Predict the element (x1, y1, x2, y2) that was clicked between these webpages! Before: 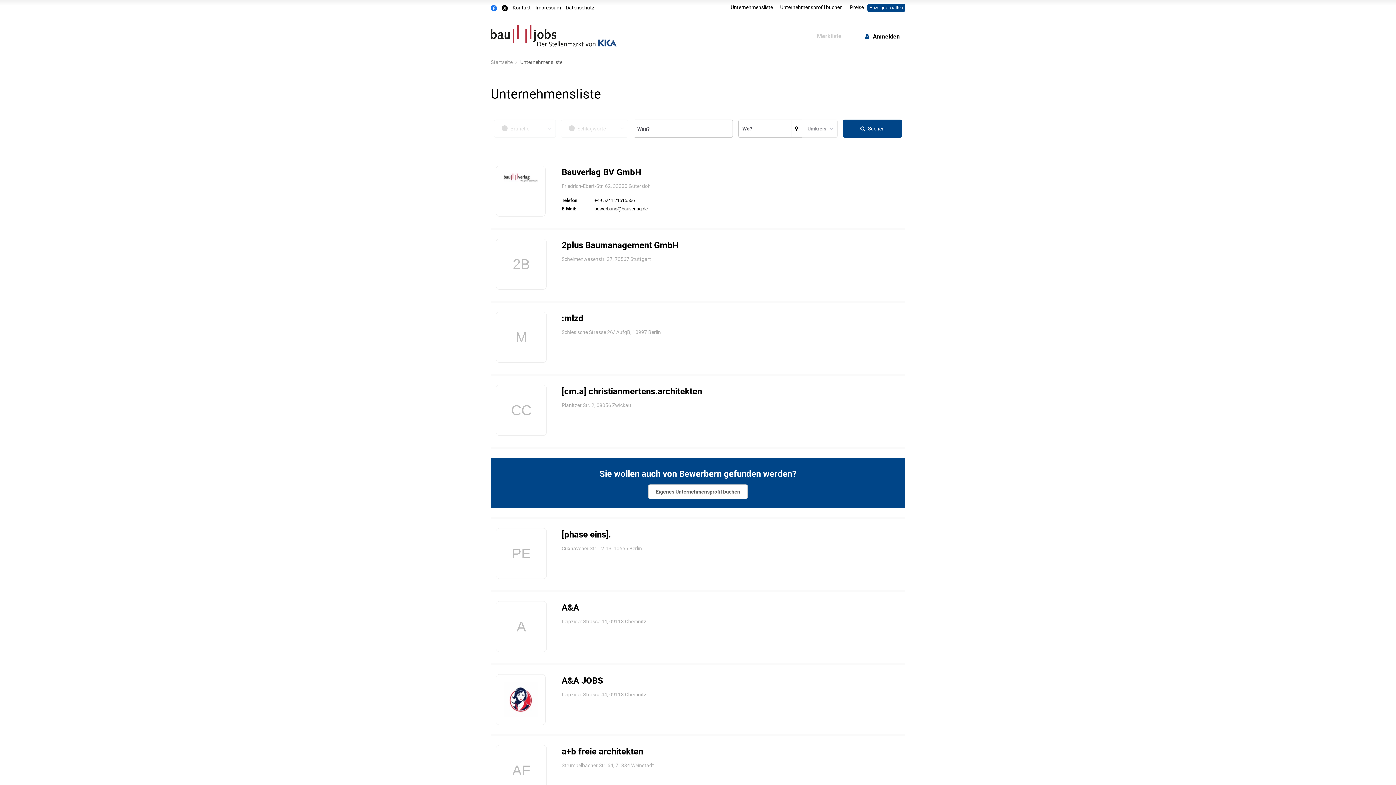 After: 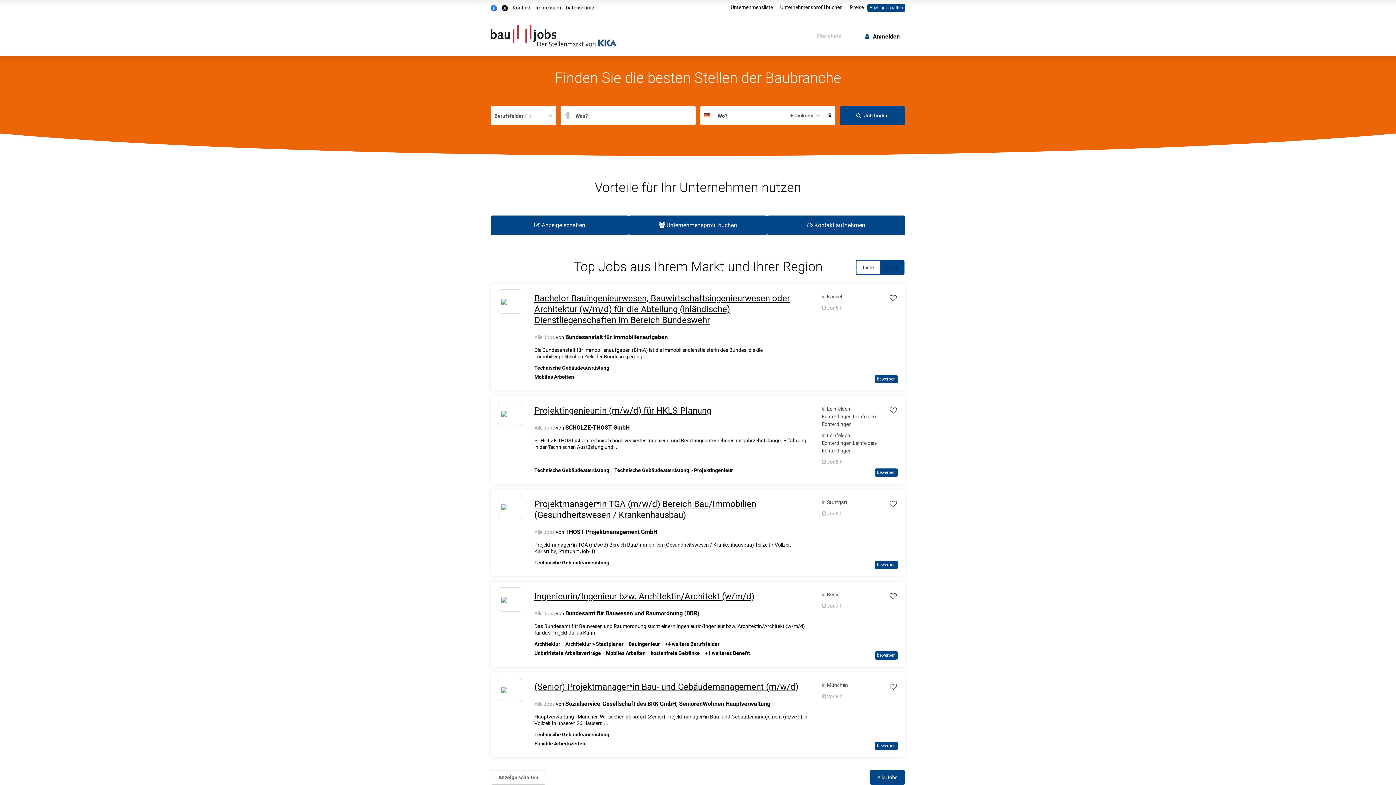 Action: bbox: (490, 59, 512, 65) label: Startseite